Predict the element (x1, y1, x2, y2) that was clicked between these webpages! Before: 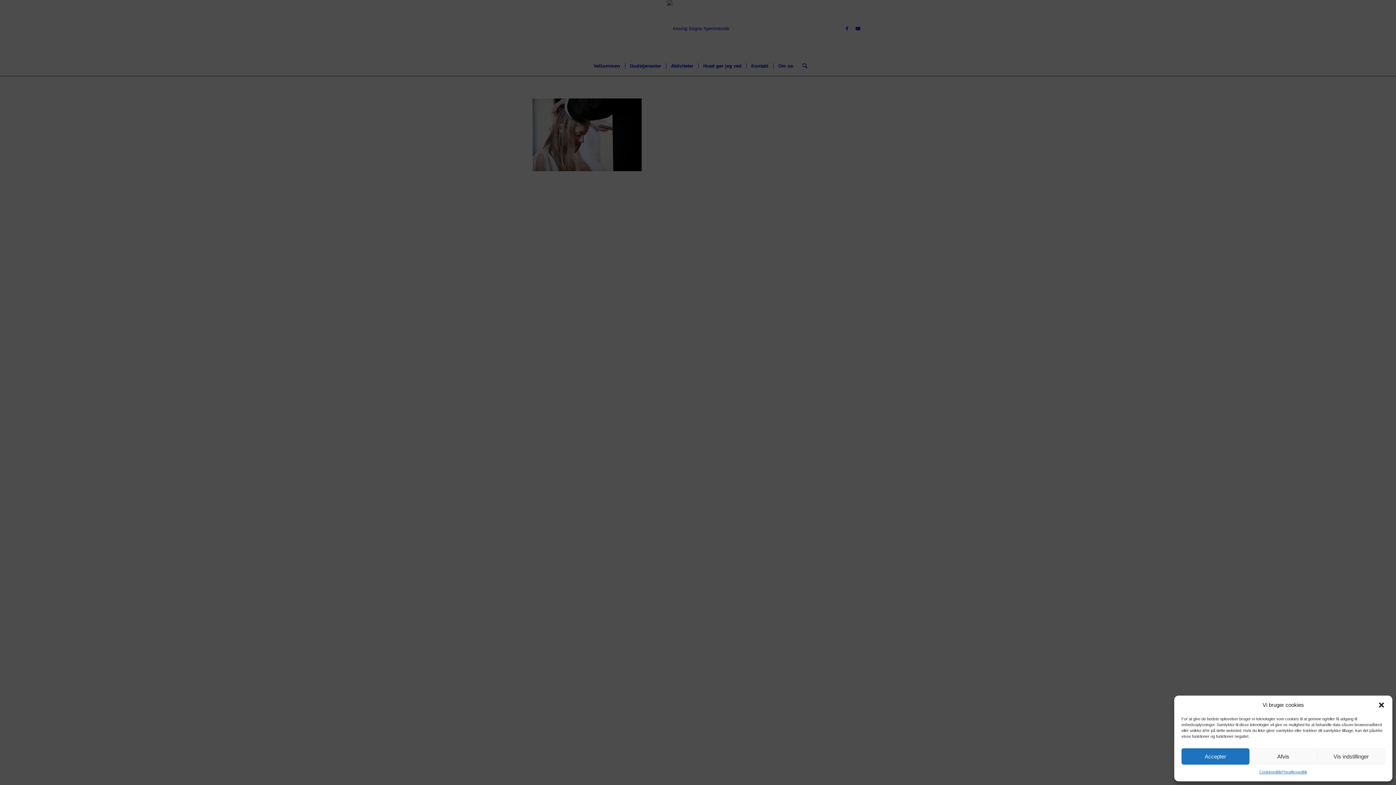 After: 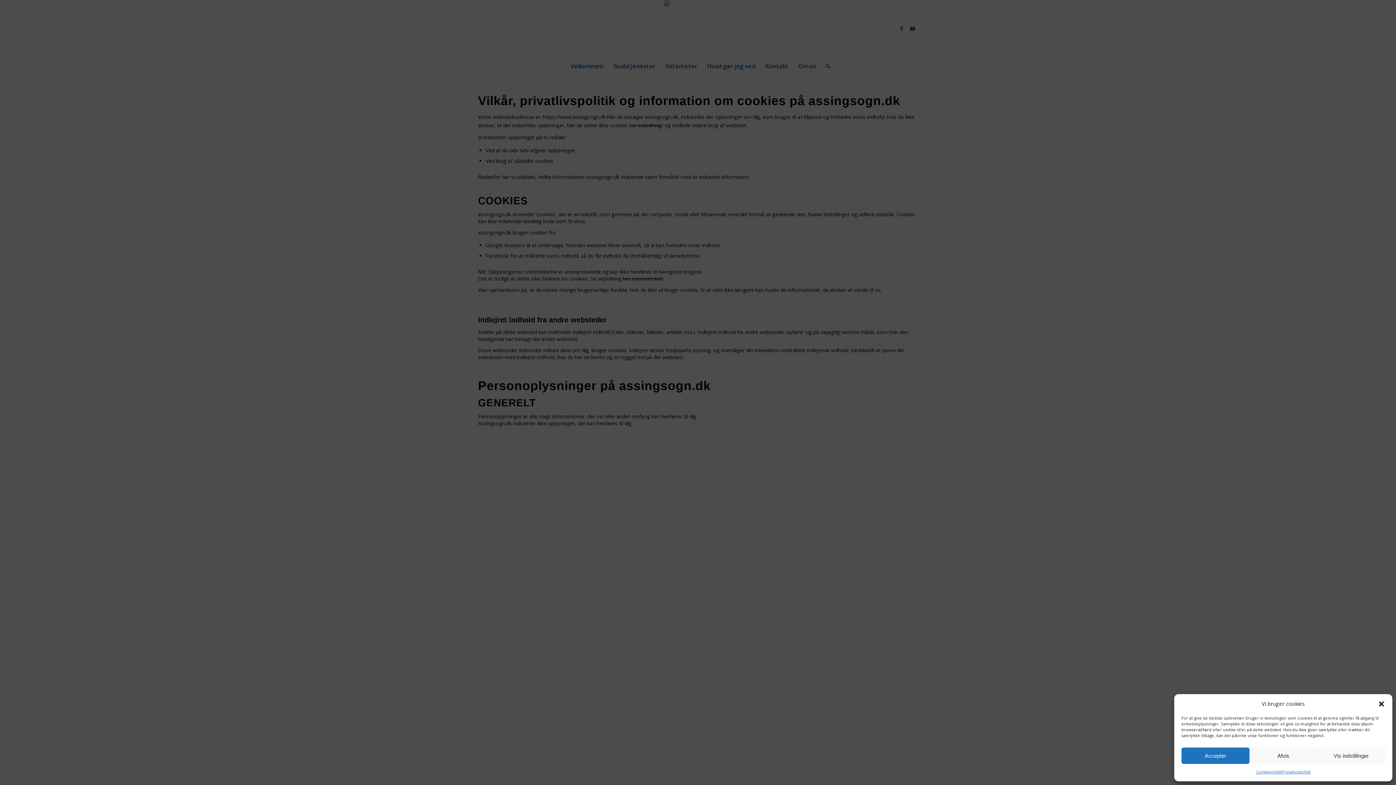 Action: bbox: (1281, 768, 1307, 776) label: Privatlivspolitik